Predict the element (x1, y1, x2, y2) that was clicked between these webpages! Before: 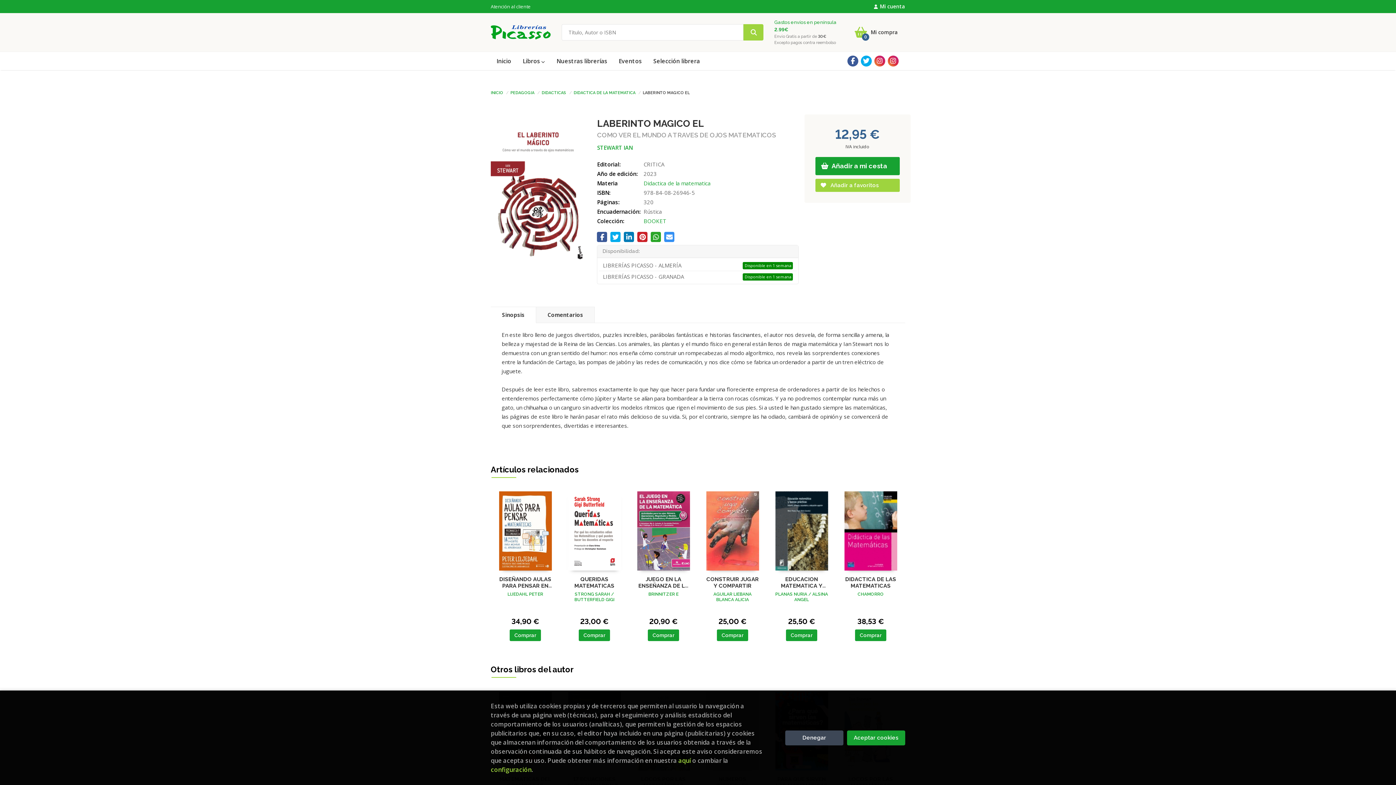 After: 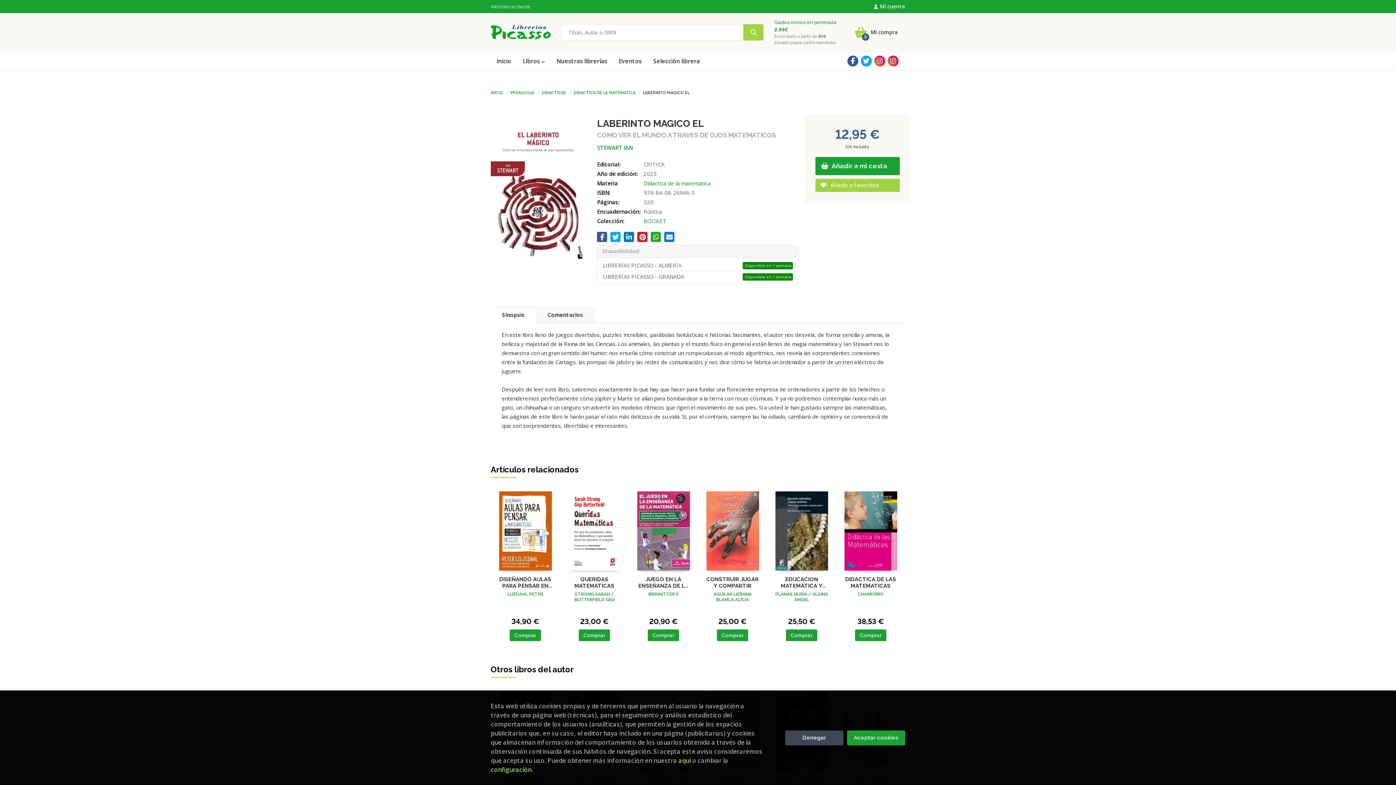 Action: bbox: (664, 232, 674, 242)